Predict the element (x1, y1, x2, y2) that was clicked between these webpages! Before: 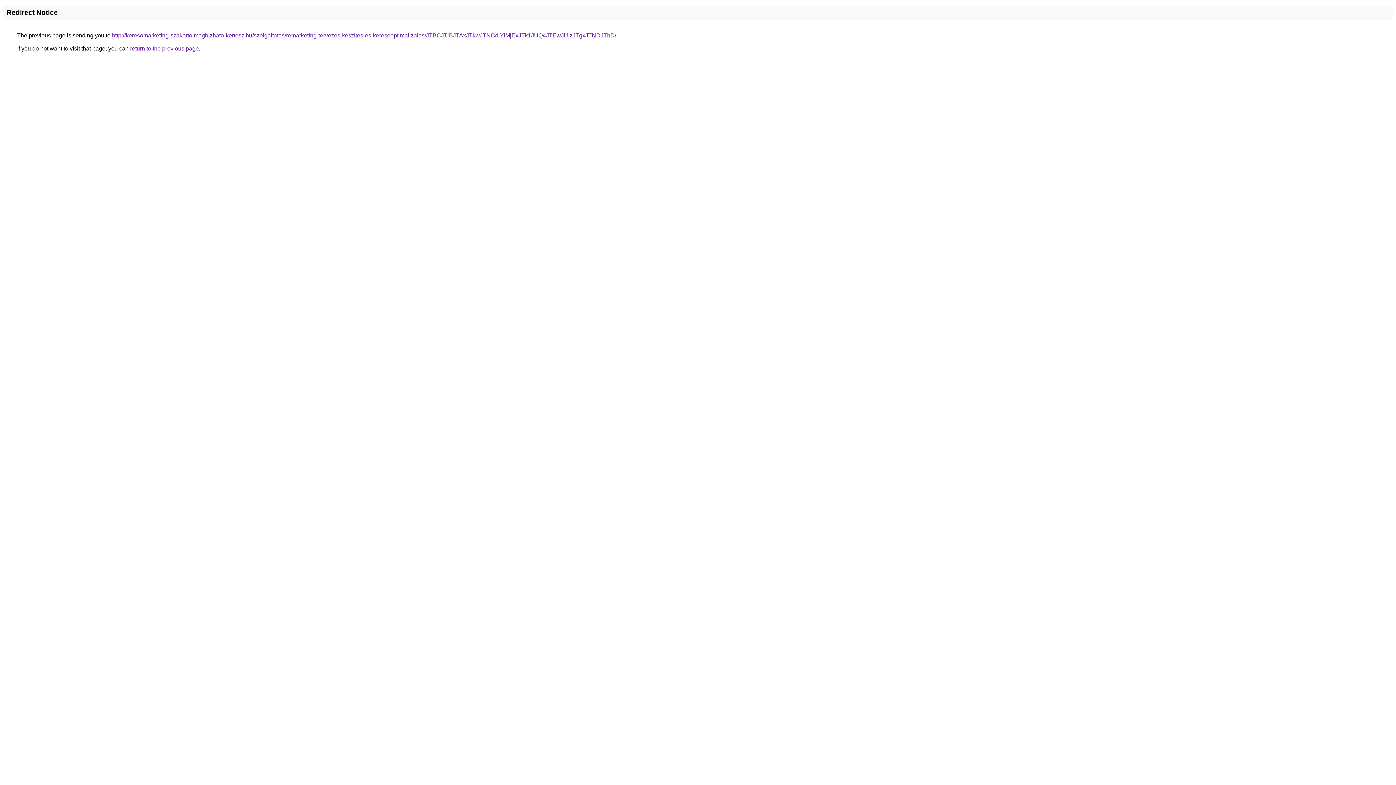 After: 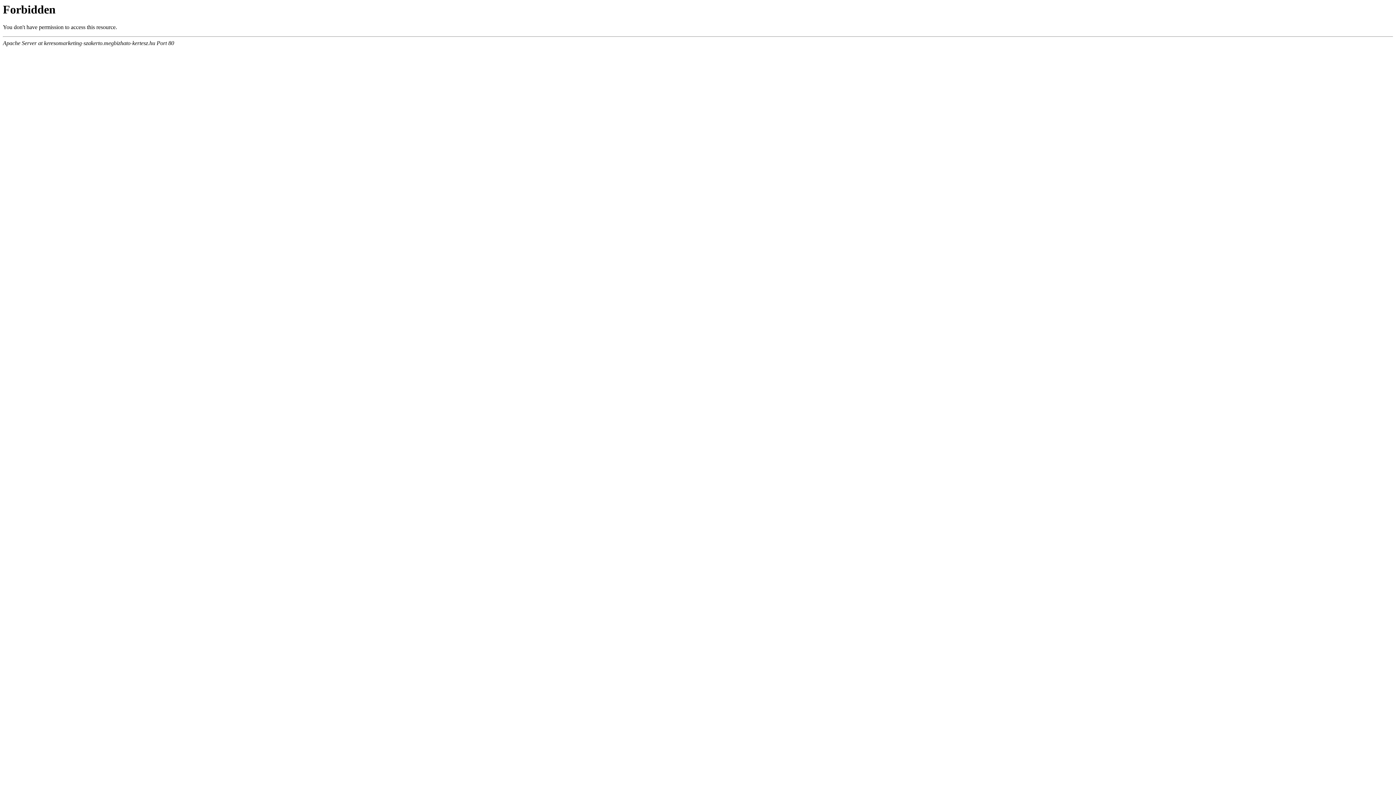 Action: bbox: (112, 32, 616, 38) label: http://keresomarketing-szakerto.megbizhato-kertesz.hu/szolgaltatas/remarketing-tervezes-keszites-es-keresooptimalizalas/JTBCJTlBJTAxJTkwJTNCdlYlMjExJTk1JUQ4JTEwJUIzJTgxJTNDJThD/